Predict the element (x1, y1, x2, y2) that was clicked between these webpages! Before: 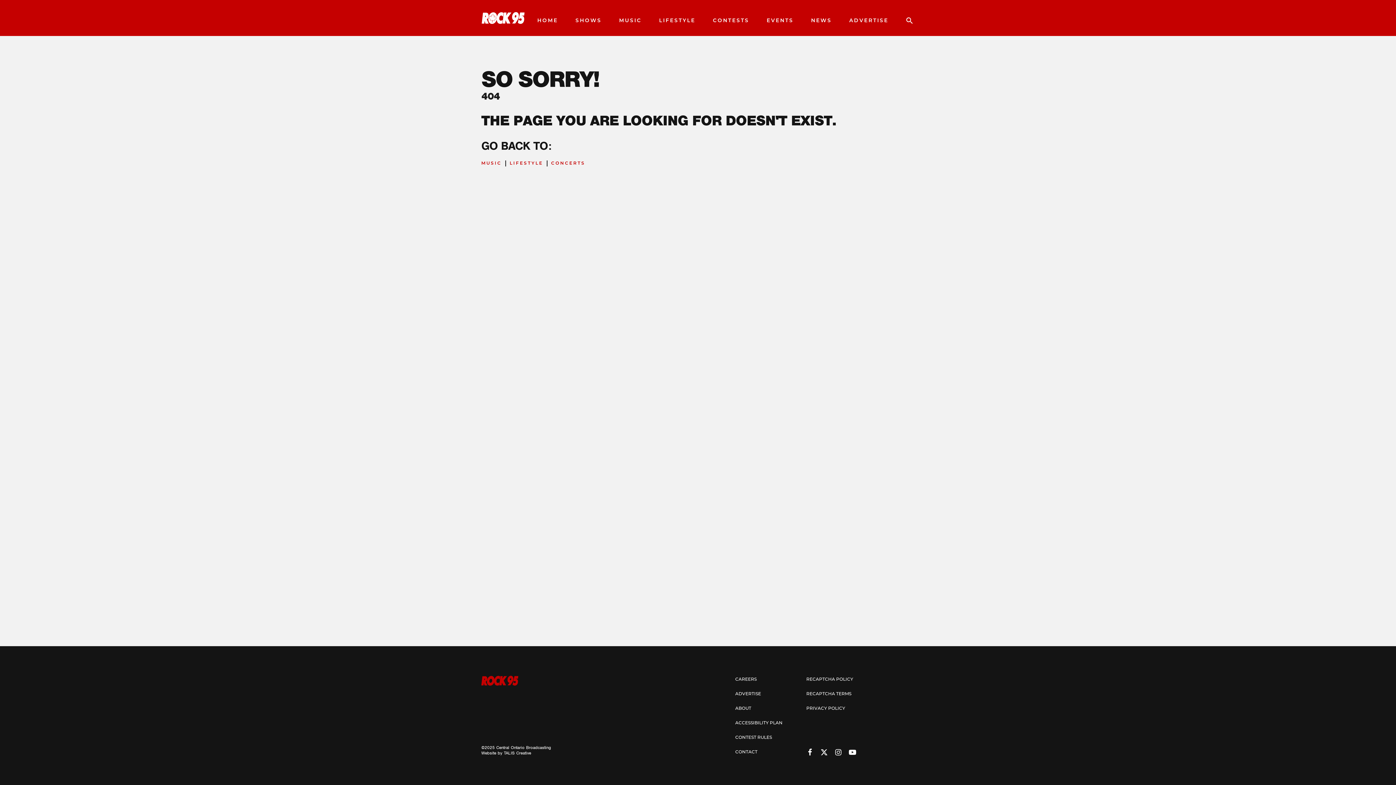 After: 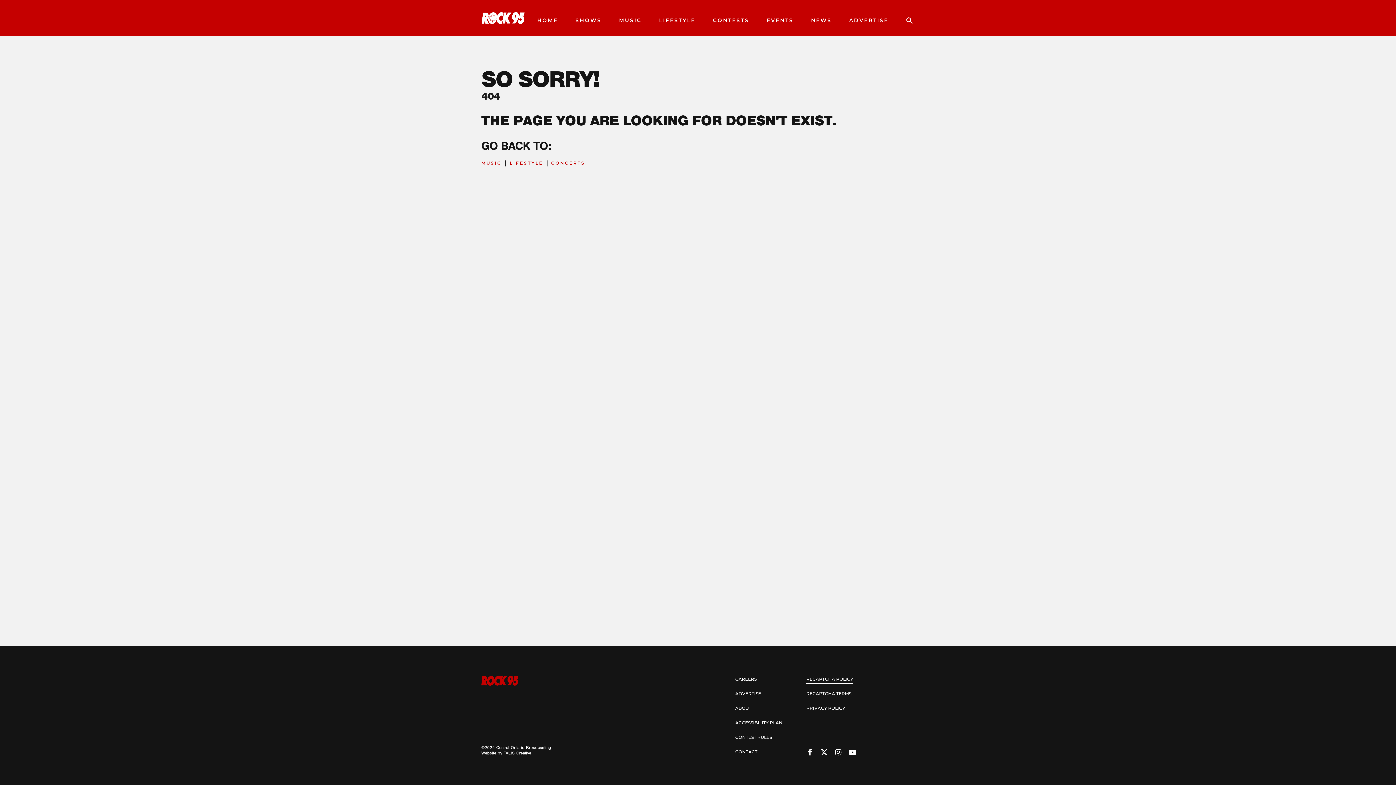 Action: label: RECAPTCHA POLICY bbox: (806, 675, 853, 683)